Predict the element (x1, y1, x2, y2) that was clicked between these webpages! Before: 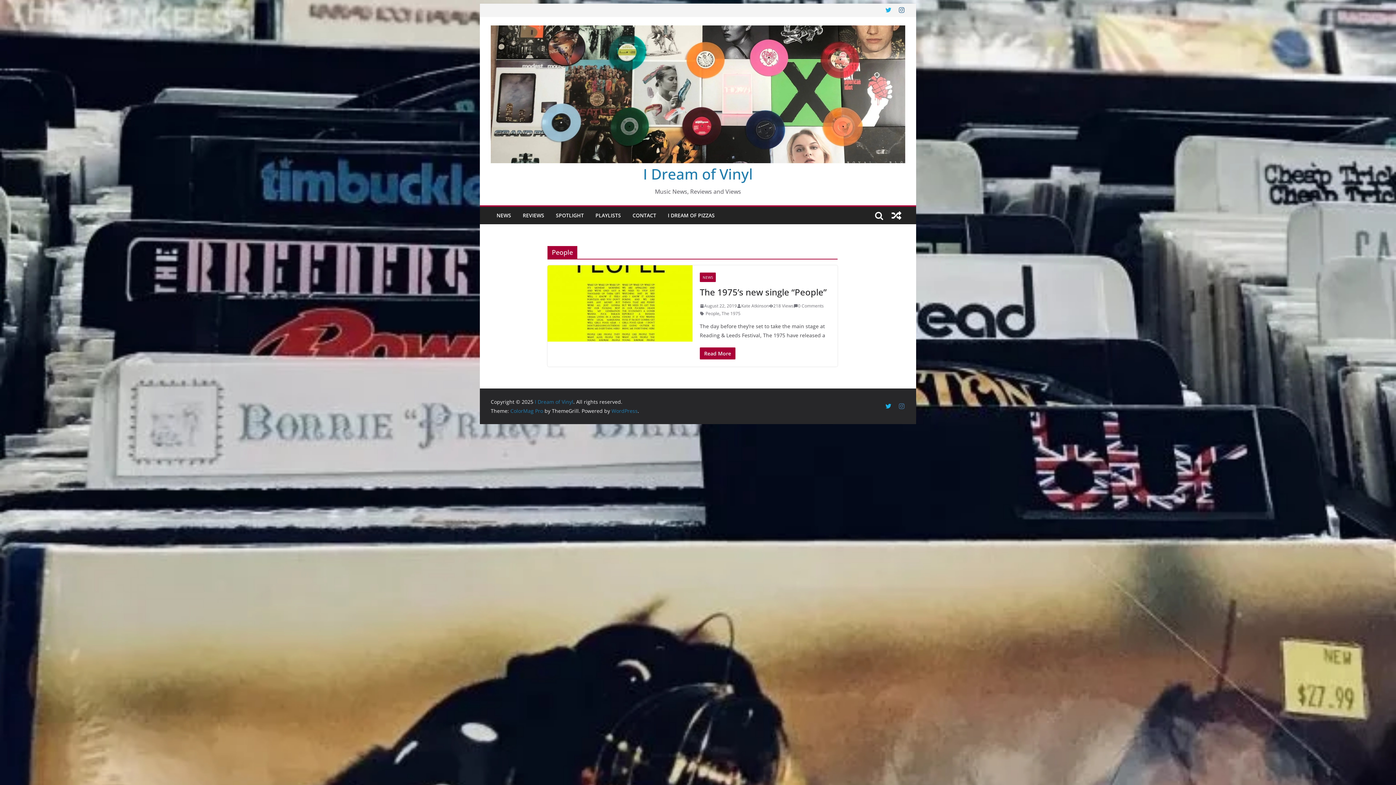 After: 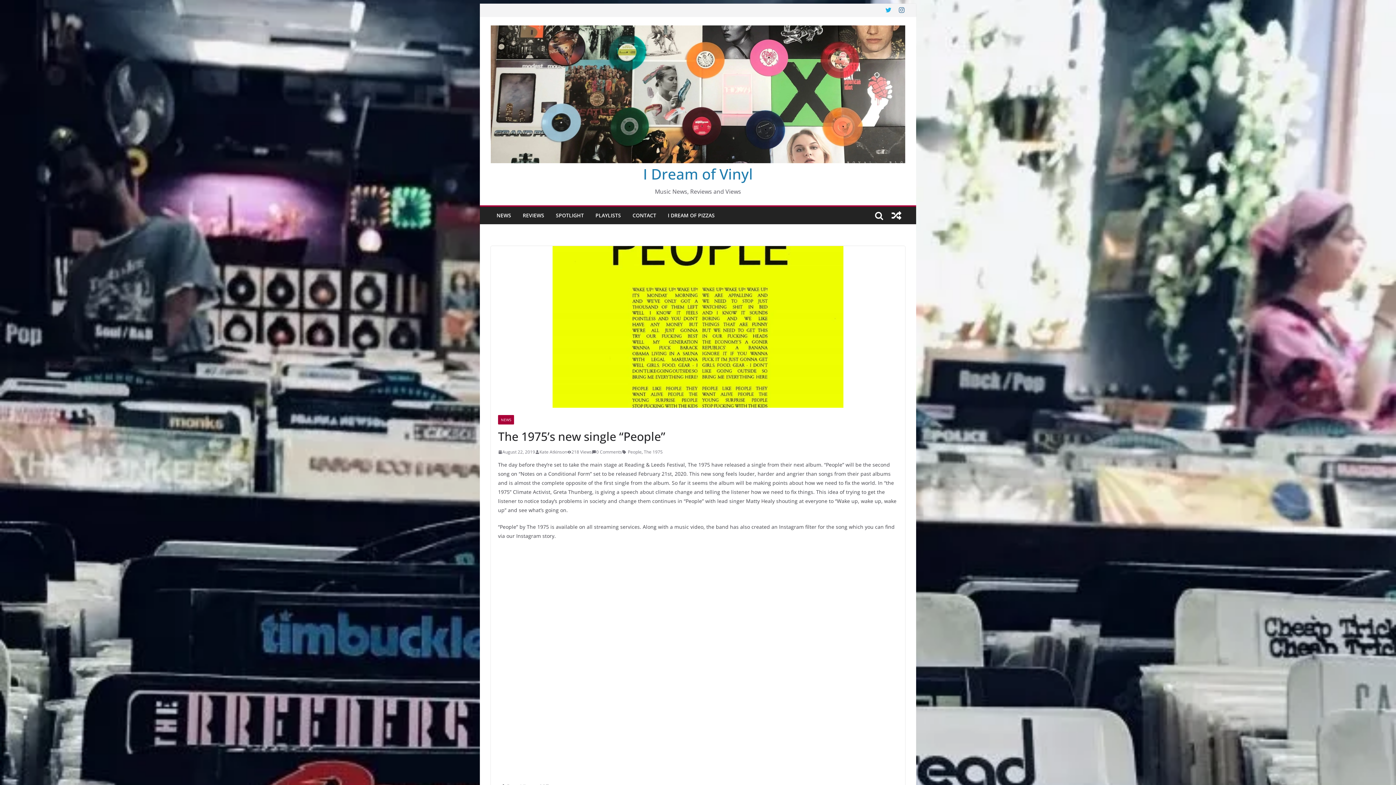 Action: bbox: (547, 265, 692, 341)